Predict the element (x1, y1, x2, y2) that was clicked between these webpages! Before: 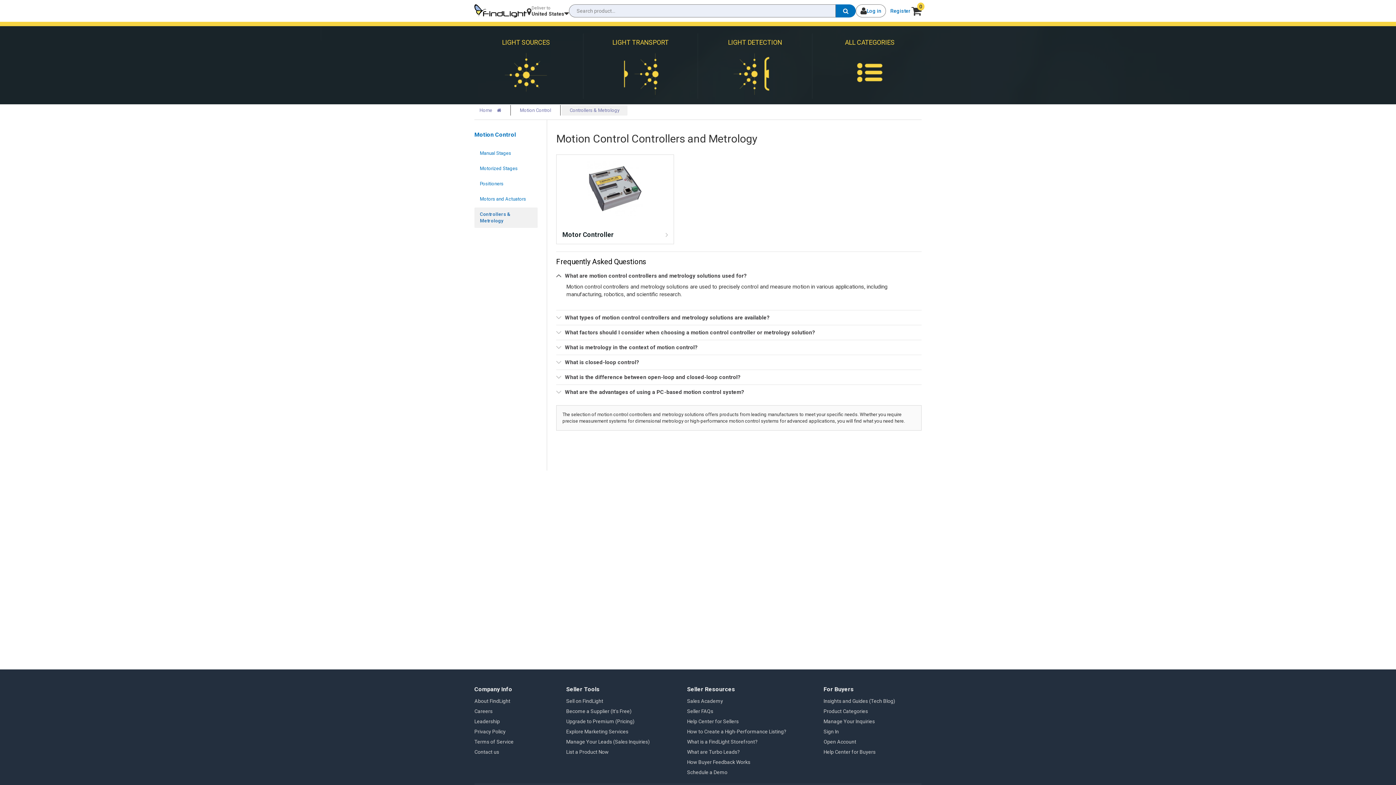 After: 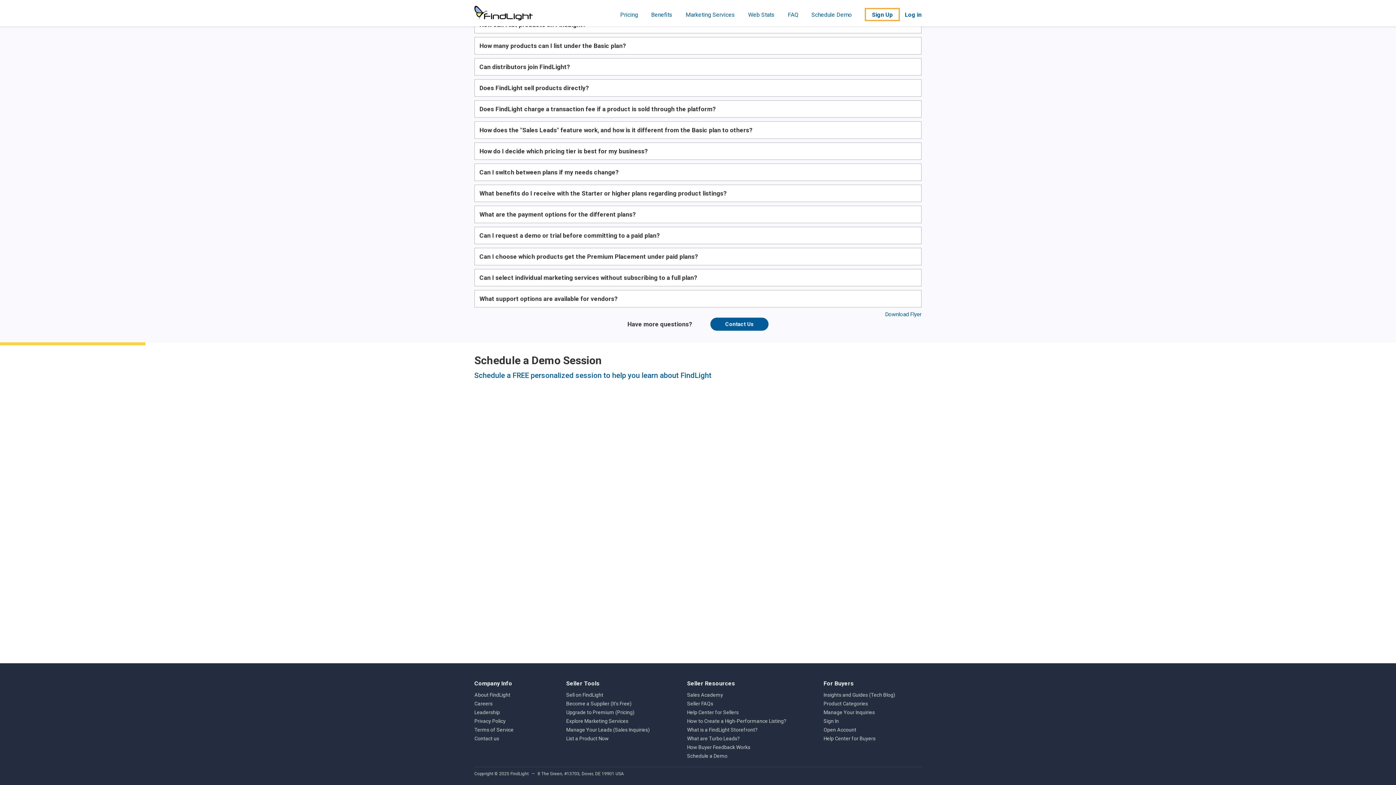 Action: label: Schedule a Demo bbox: (687, 769, 727, 775)